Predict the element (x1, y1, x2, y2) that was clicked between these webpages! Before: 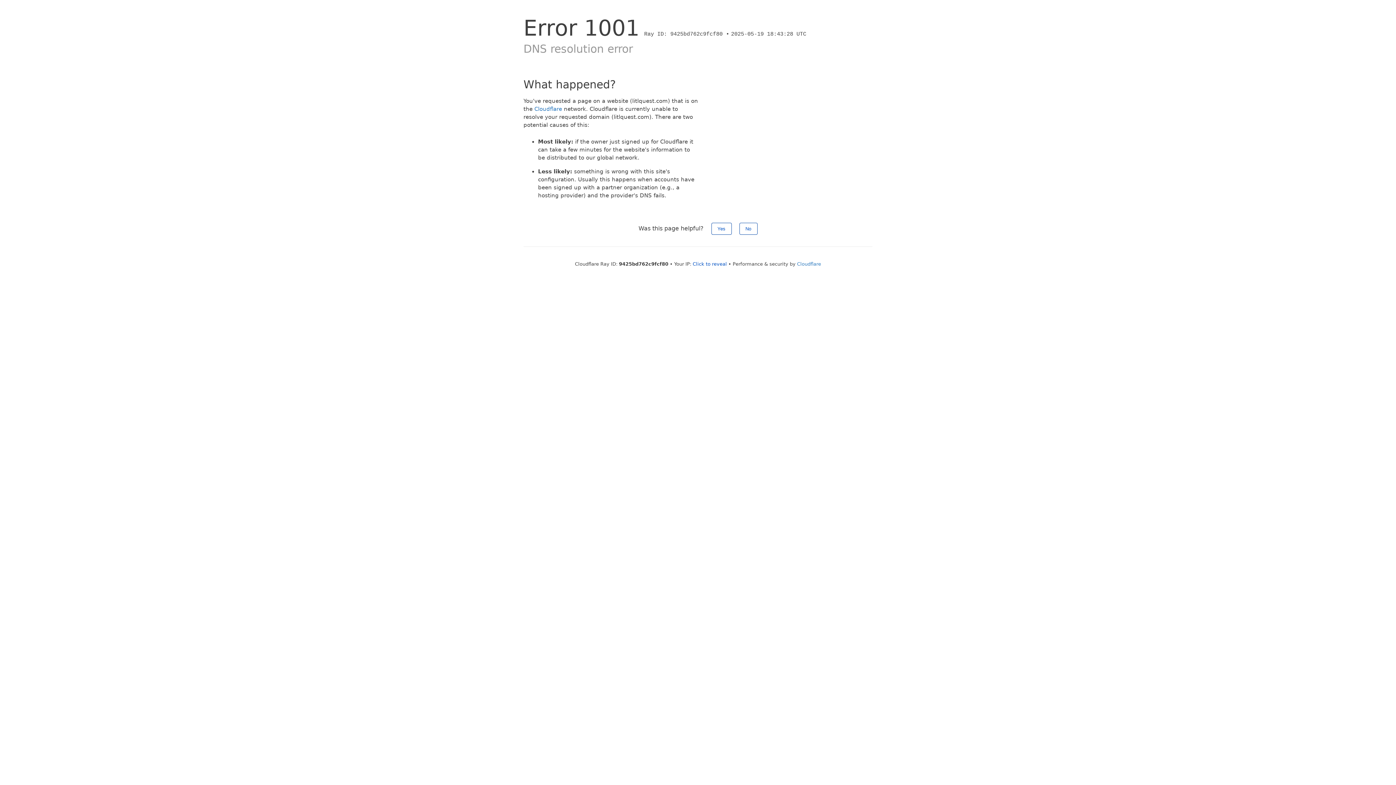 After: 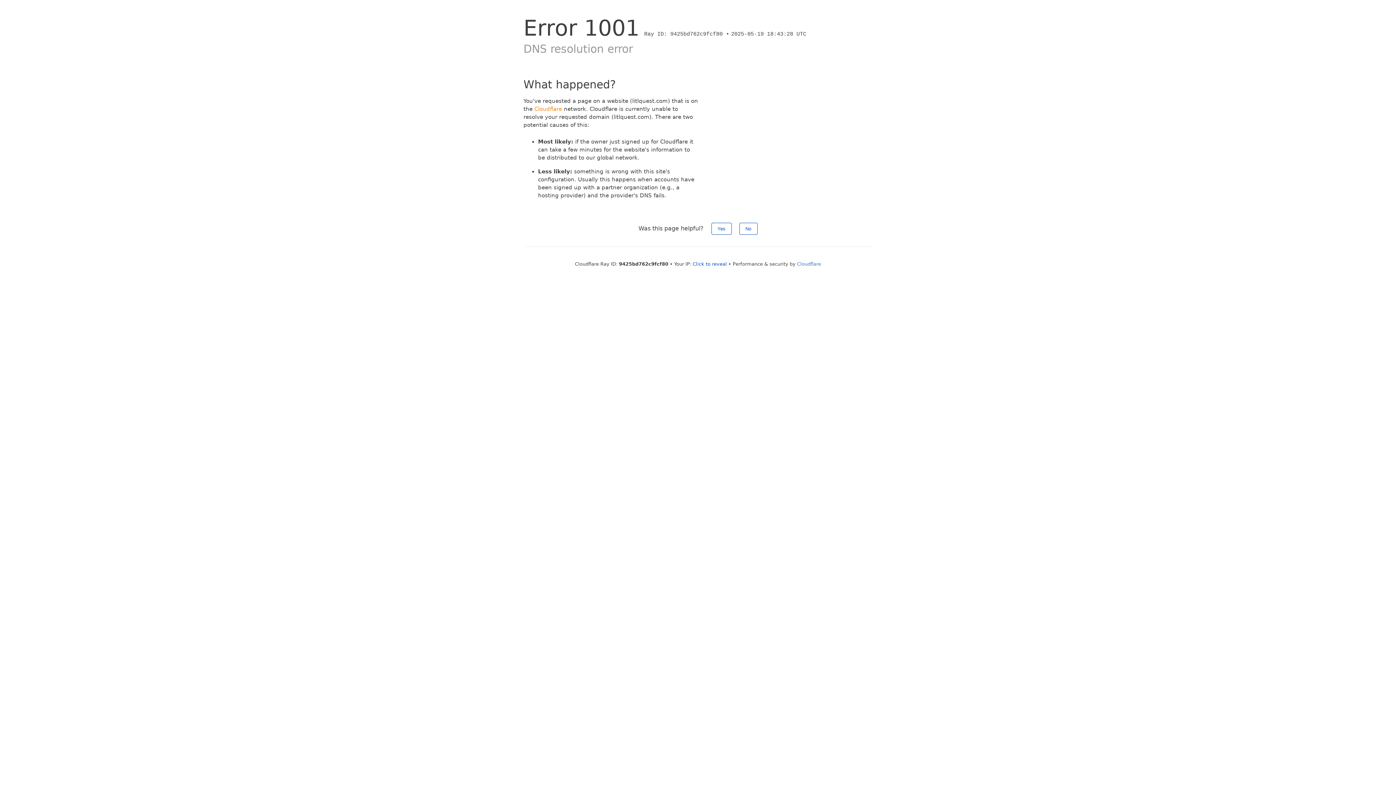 Action: label: Cloudflare bbox: (534, 105, 562, 112)